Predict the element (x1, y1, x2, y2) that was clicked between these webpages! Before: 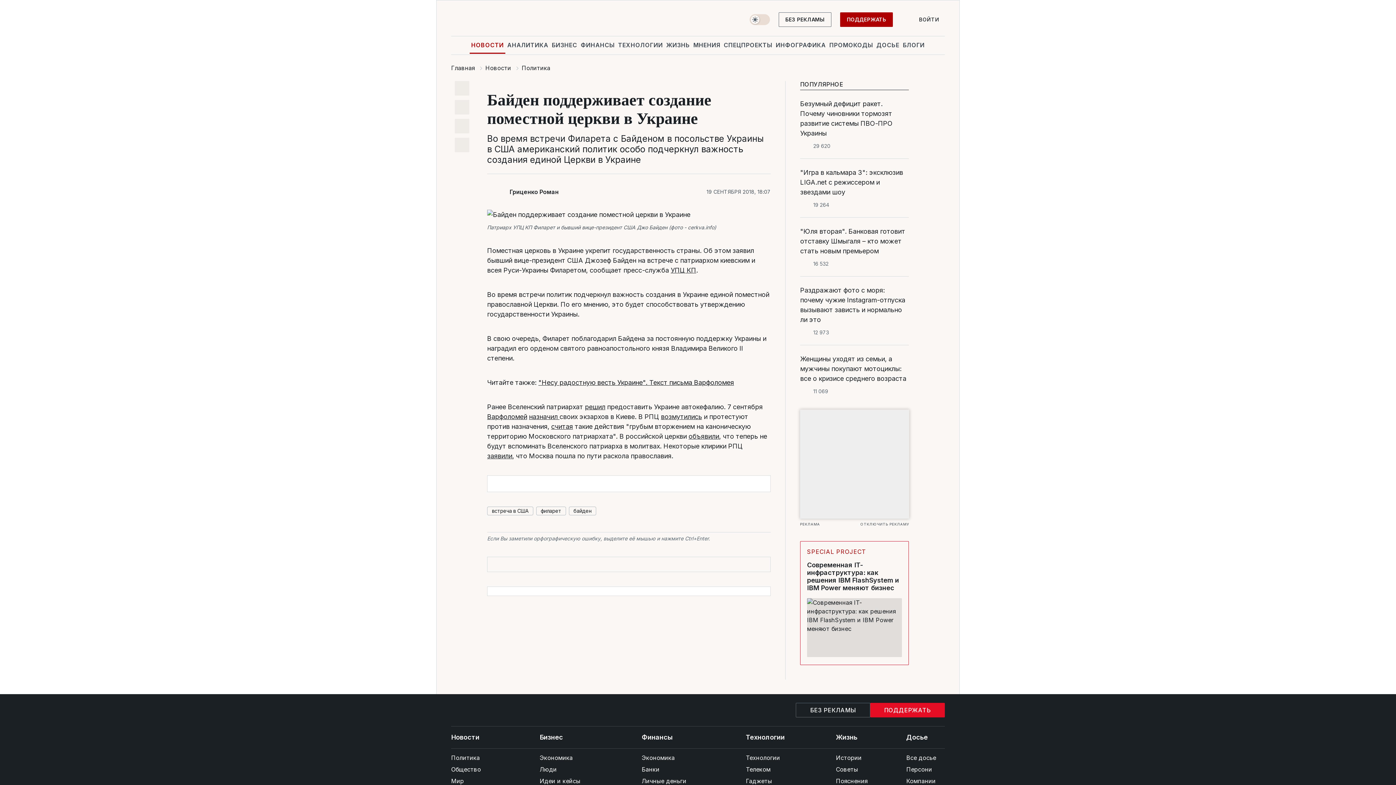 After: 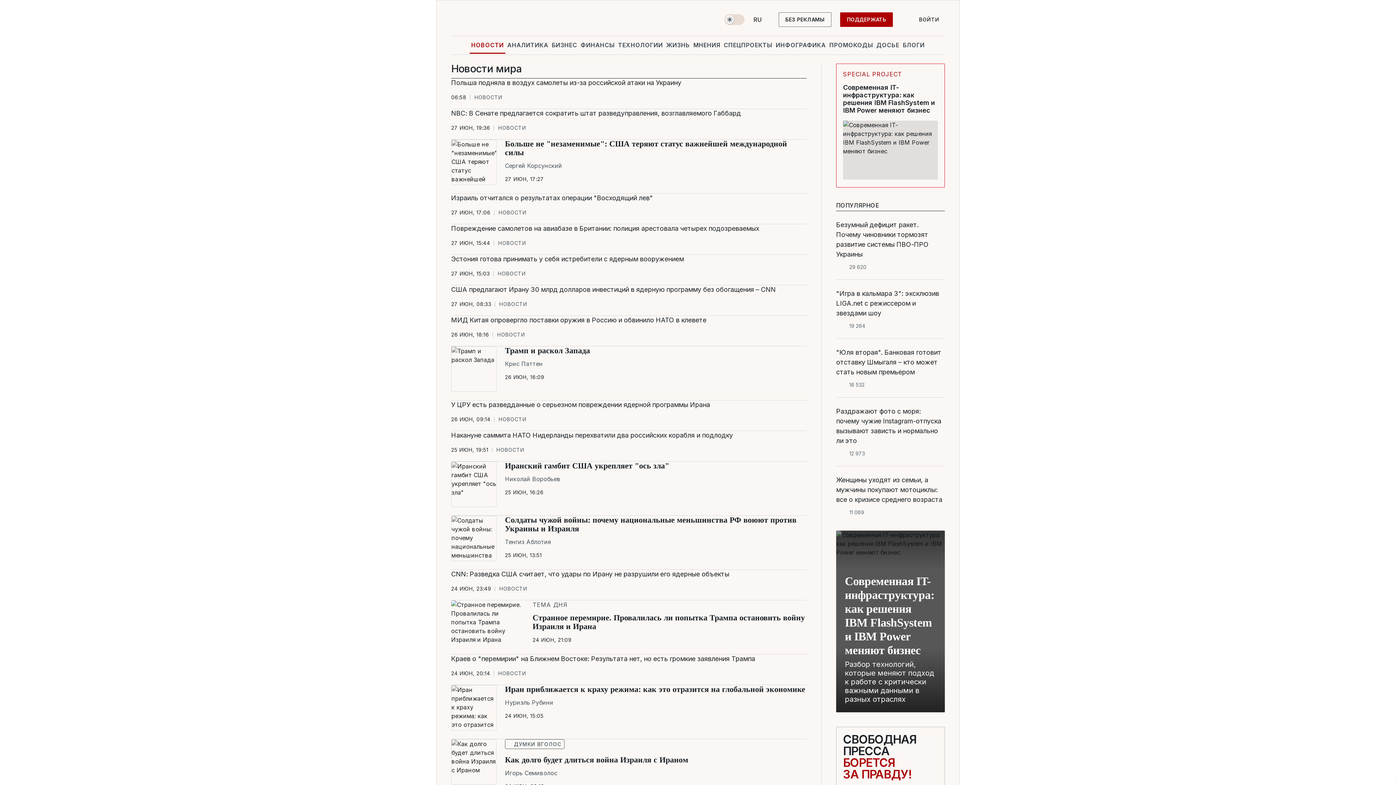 Action: bbox: (451, 775, 506, 787) label: Мир